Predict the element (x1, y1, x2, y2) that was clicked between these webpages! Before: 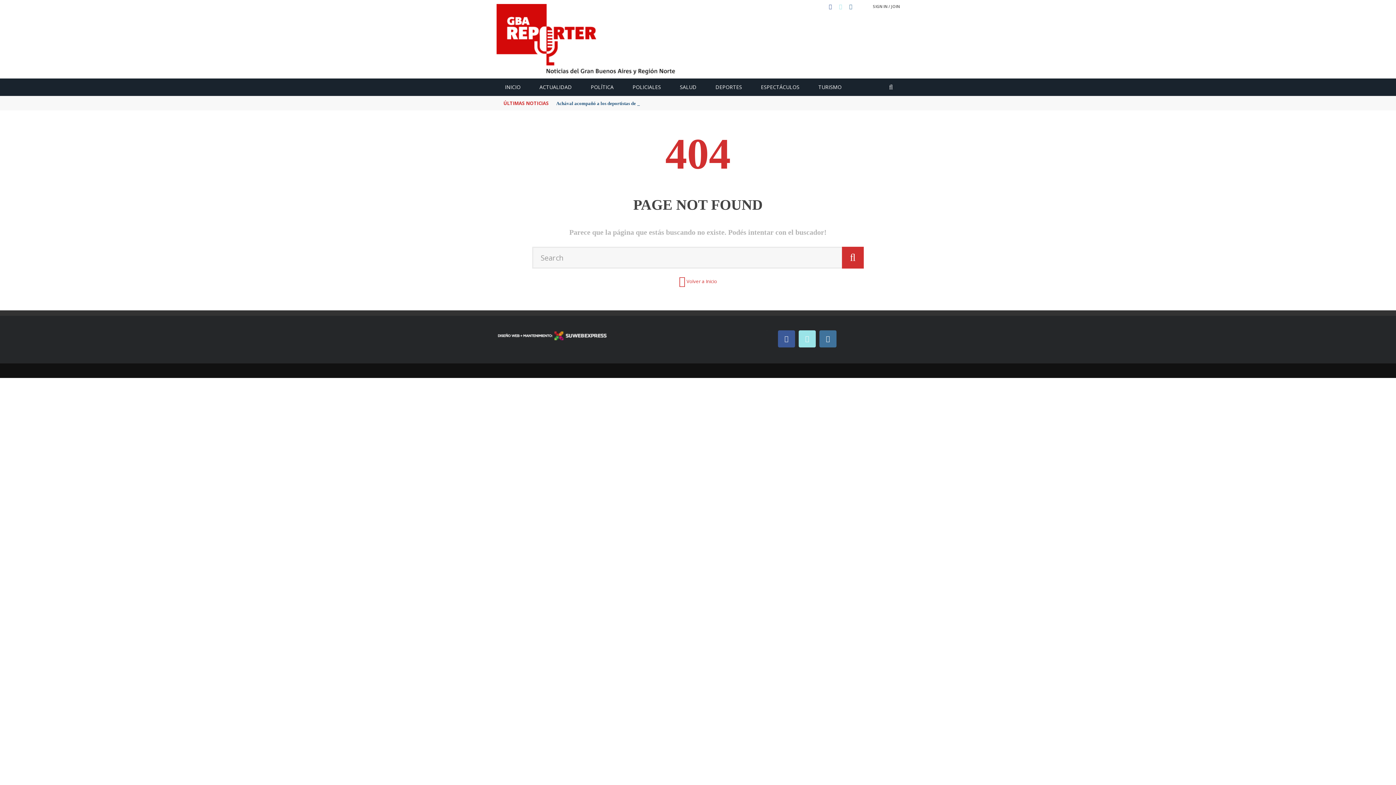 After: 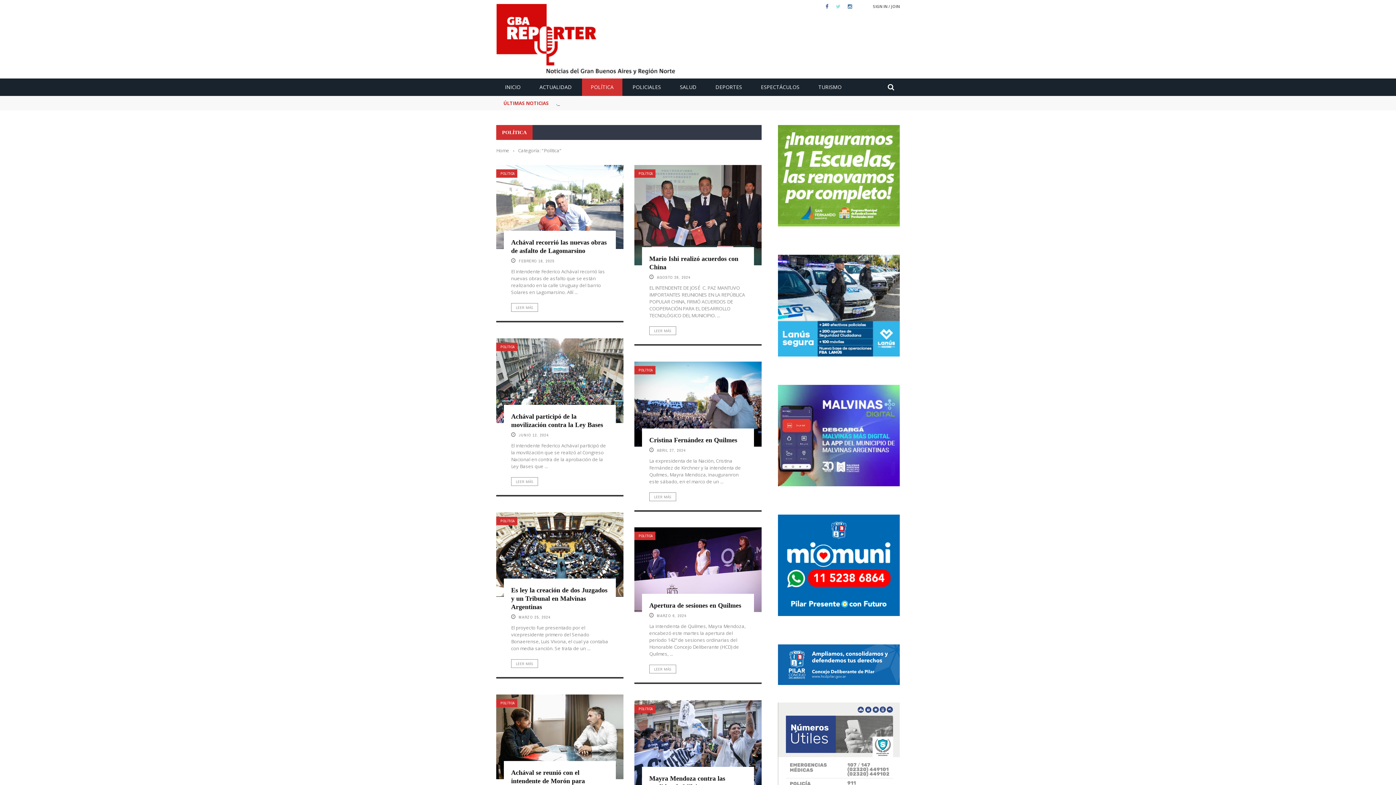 Action: bbox: (582, 83, 622, 90) label: POLÍTICA